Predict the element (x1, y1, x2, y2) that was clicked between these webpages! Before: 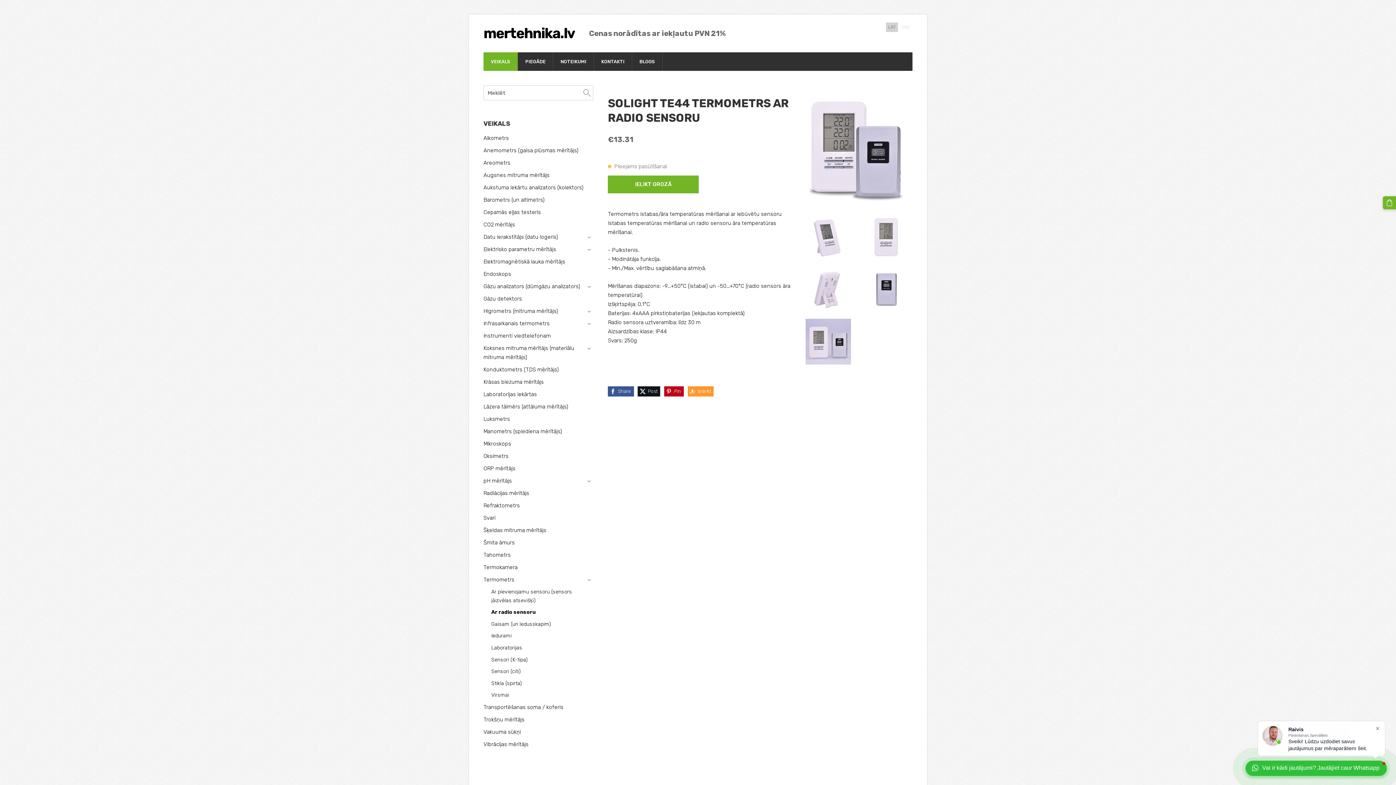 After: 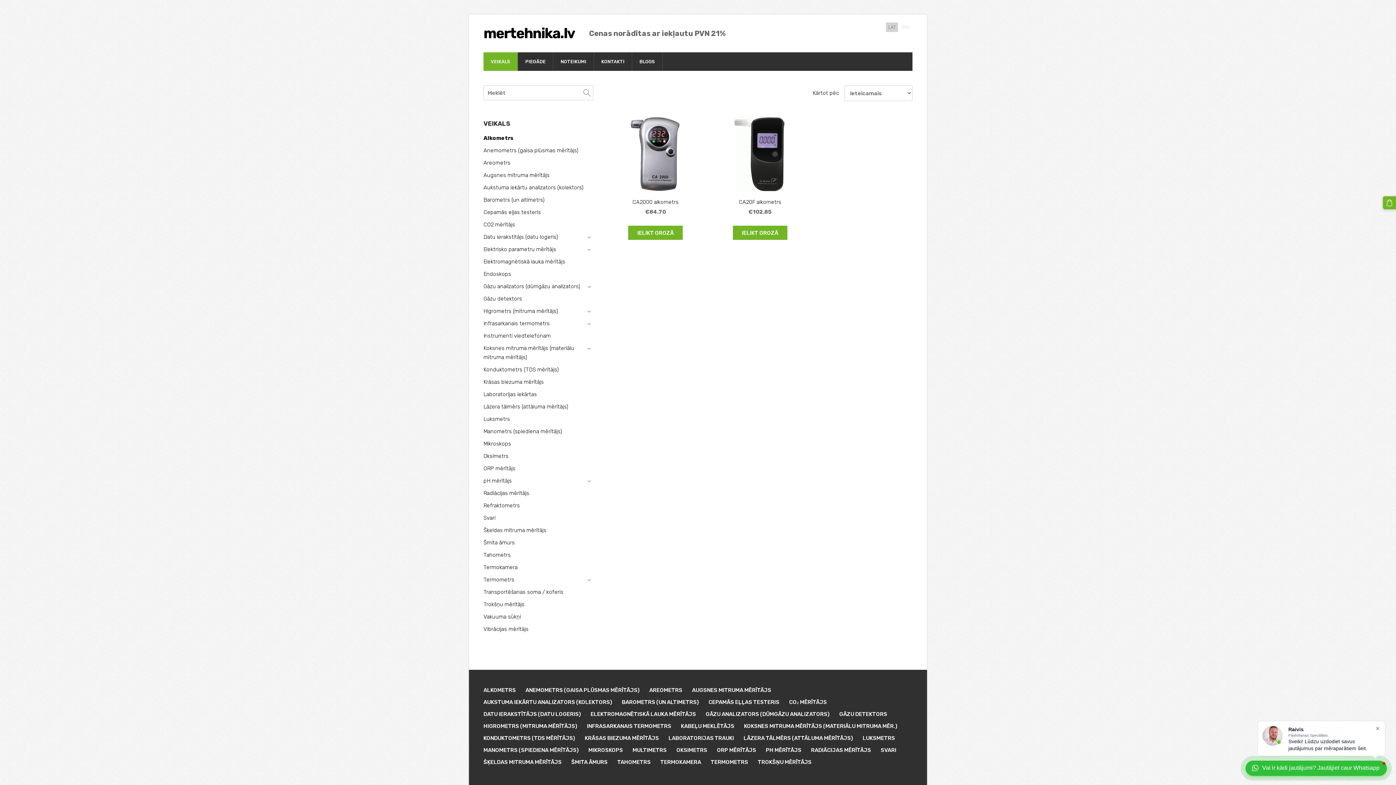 Action: bbox: (483, 133, 509, 142) label: Alkometrs